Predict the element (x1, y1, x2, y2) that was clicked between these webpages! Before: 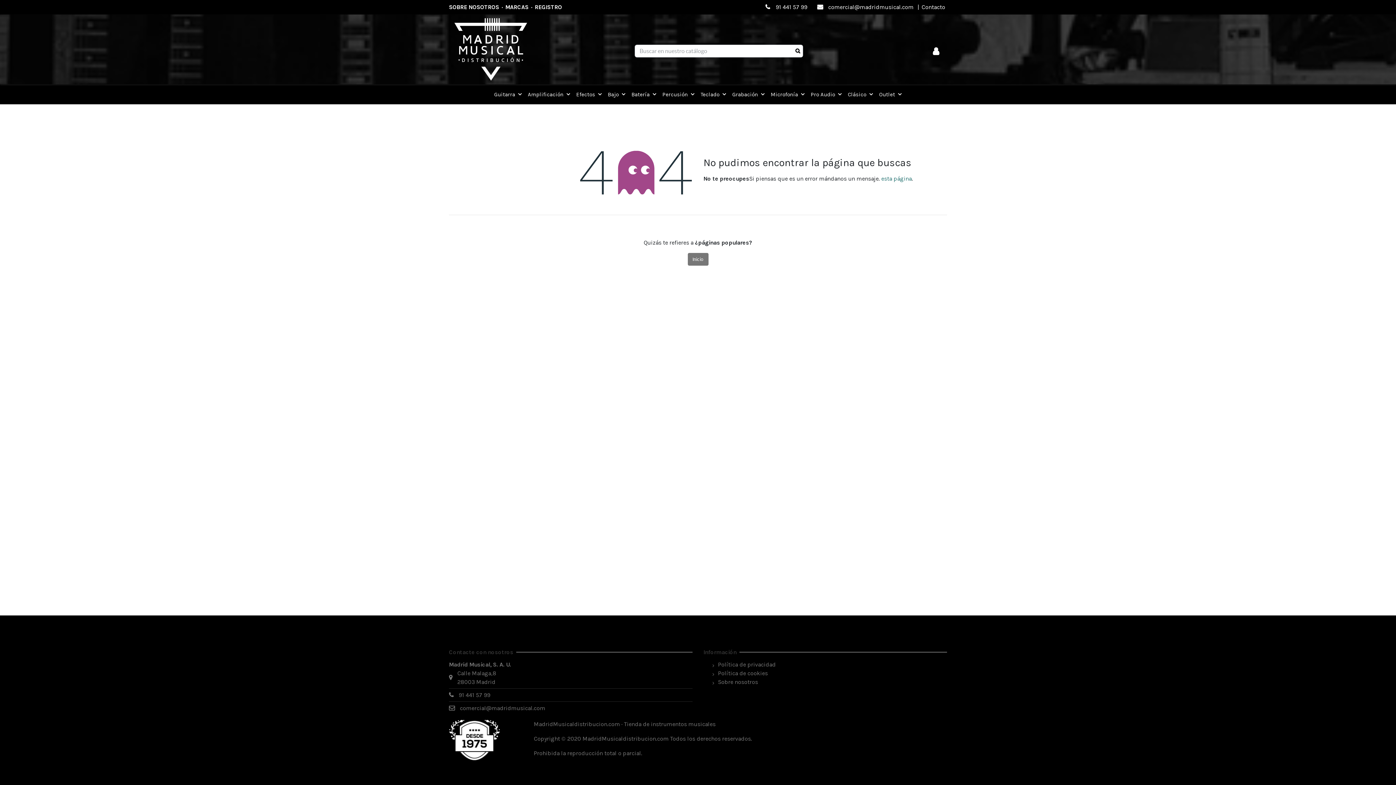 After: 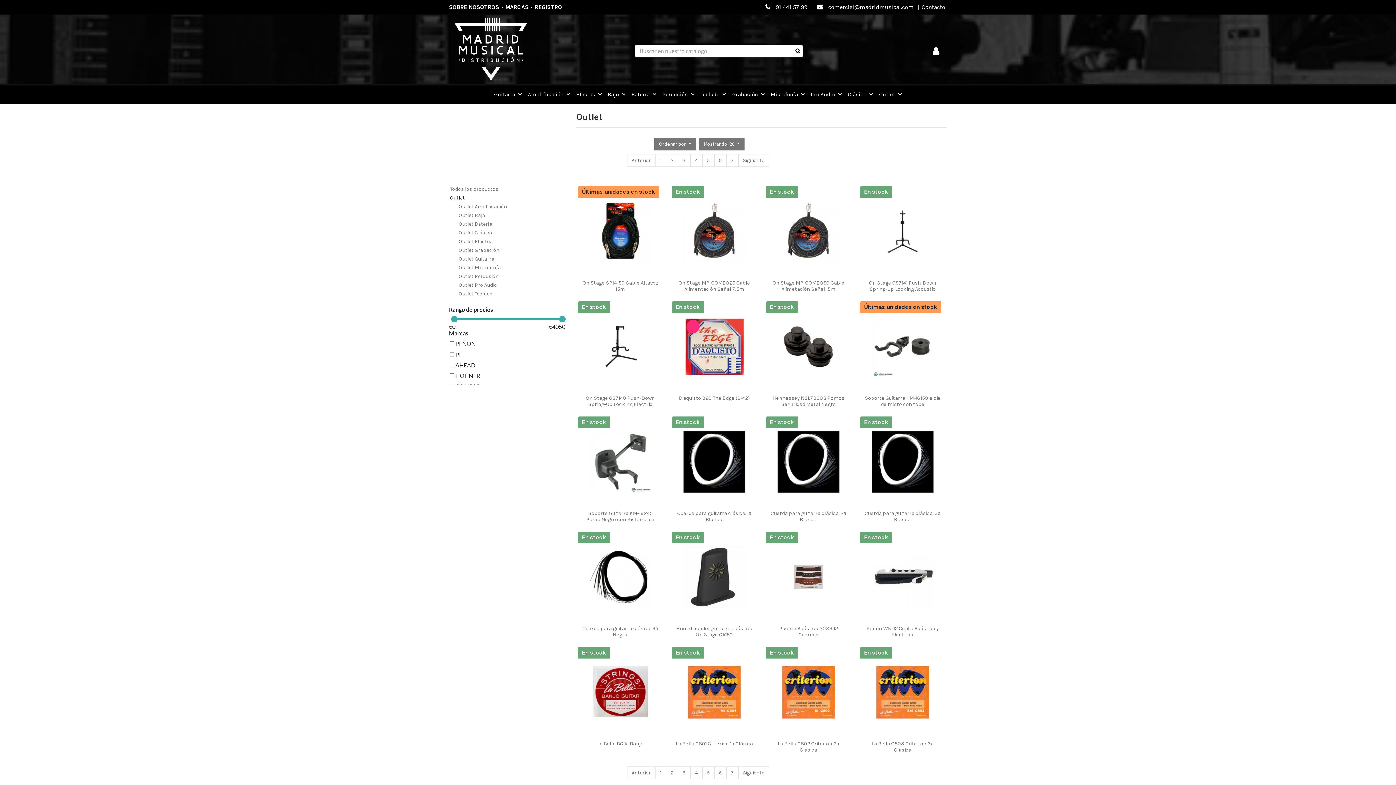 Action: label: Outlet bbox: (876, 84, 898, 104)